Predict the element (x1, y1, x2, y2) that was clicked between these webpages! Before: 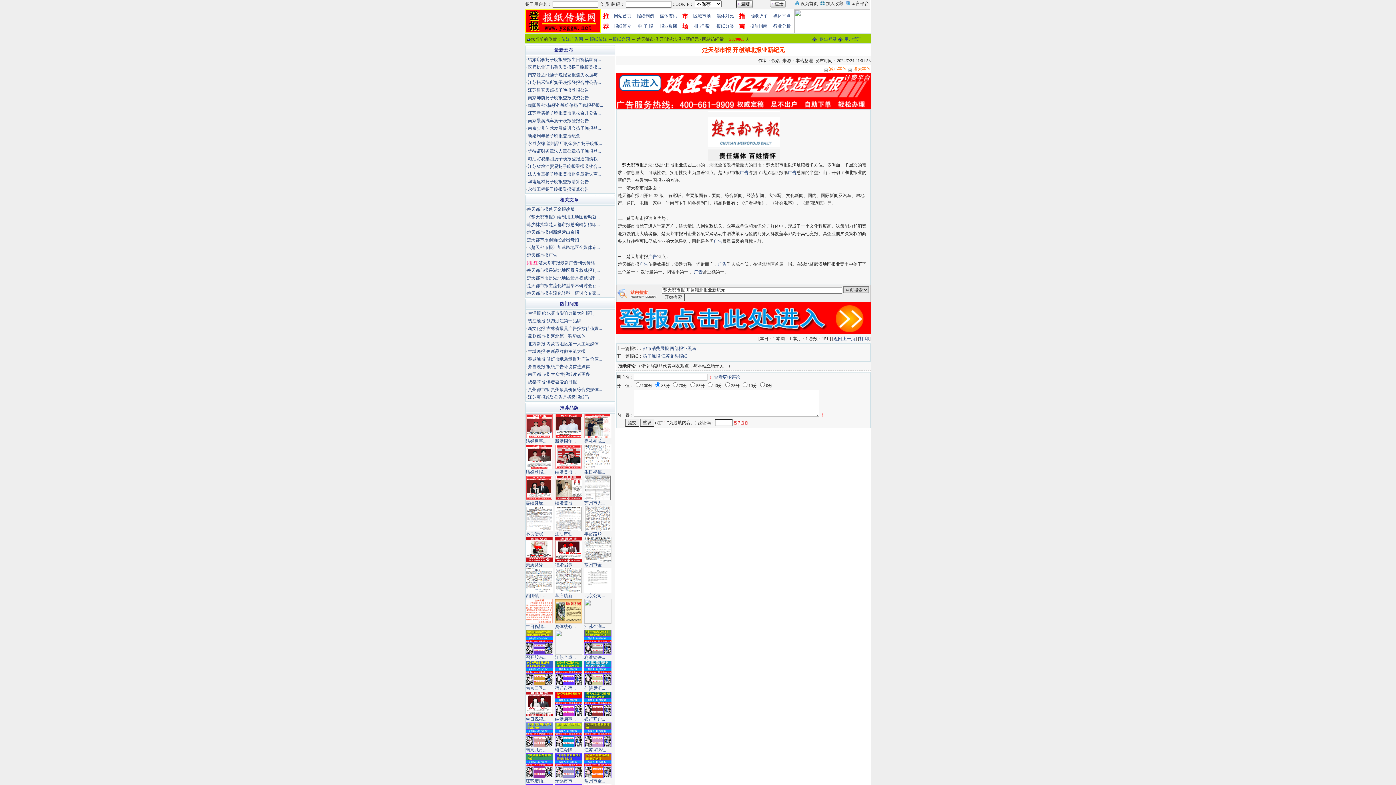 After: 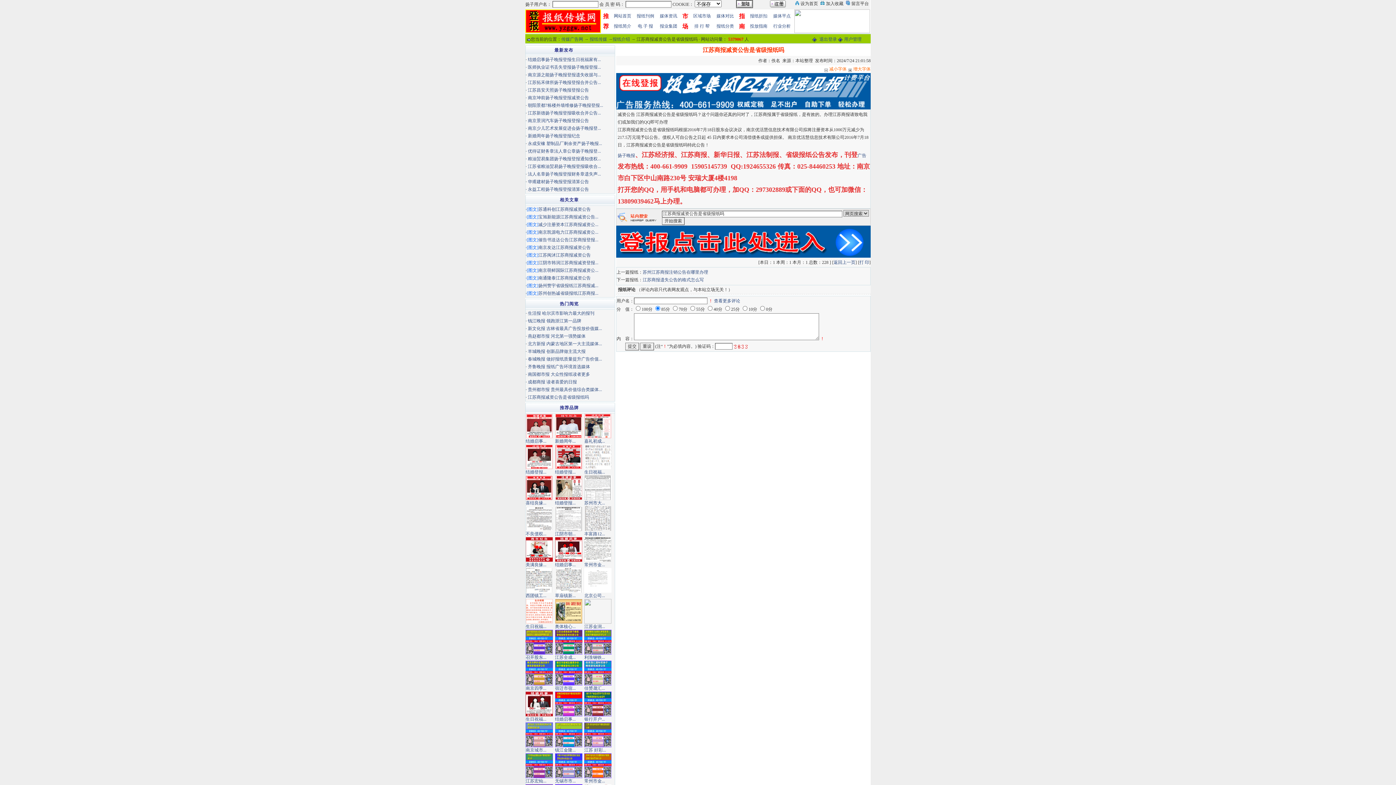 Action: bbox: (528, 394, 589, 400) label: 江苏商报减资公告是省级报纸吗